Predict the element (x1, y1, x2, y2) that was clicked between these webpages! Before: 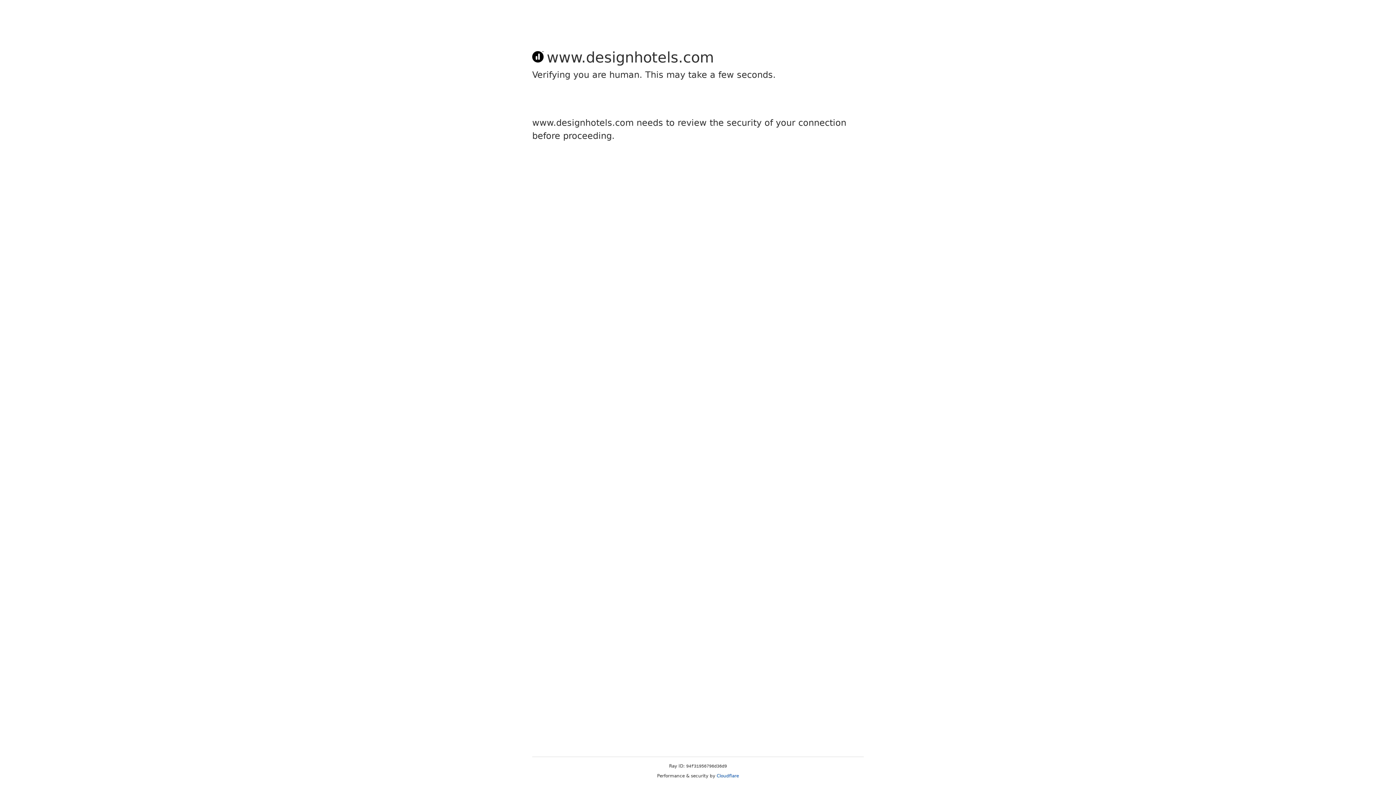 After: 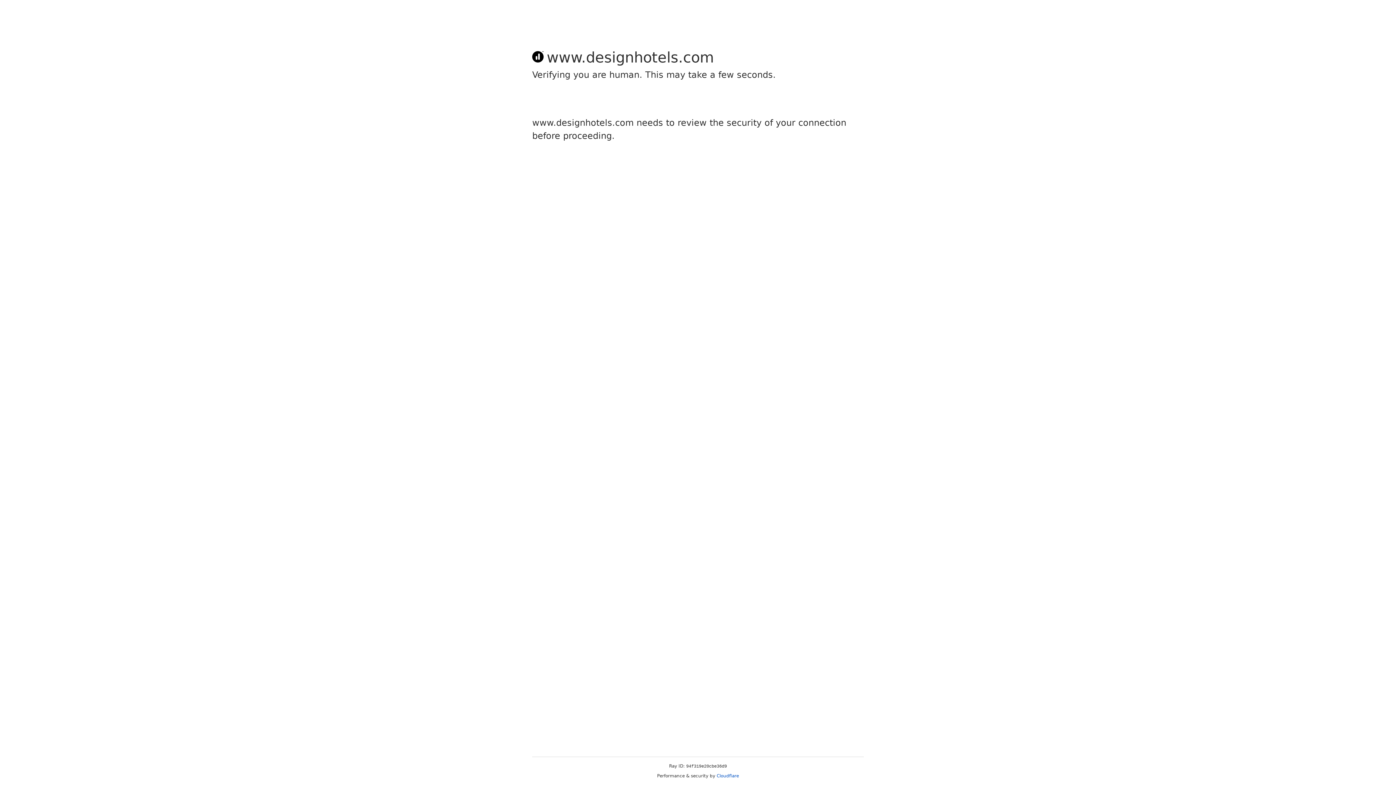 Action: label: Cloudflare bbox: (716, 773, 739, 778)